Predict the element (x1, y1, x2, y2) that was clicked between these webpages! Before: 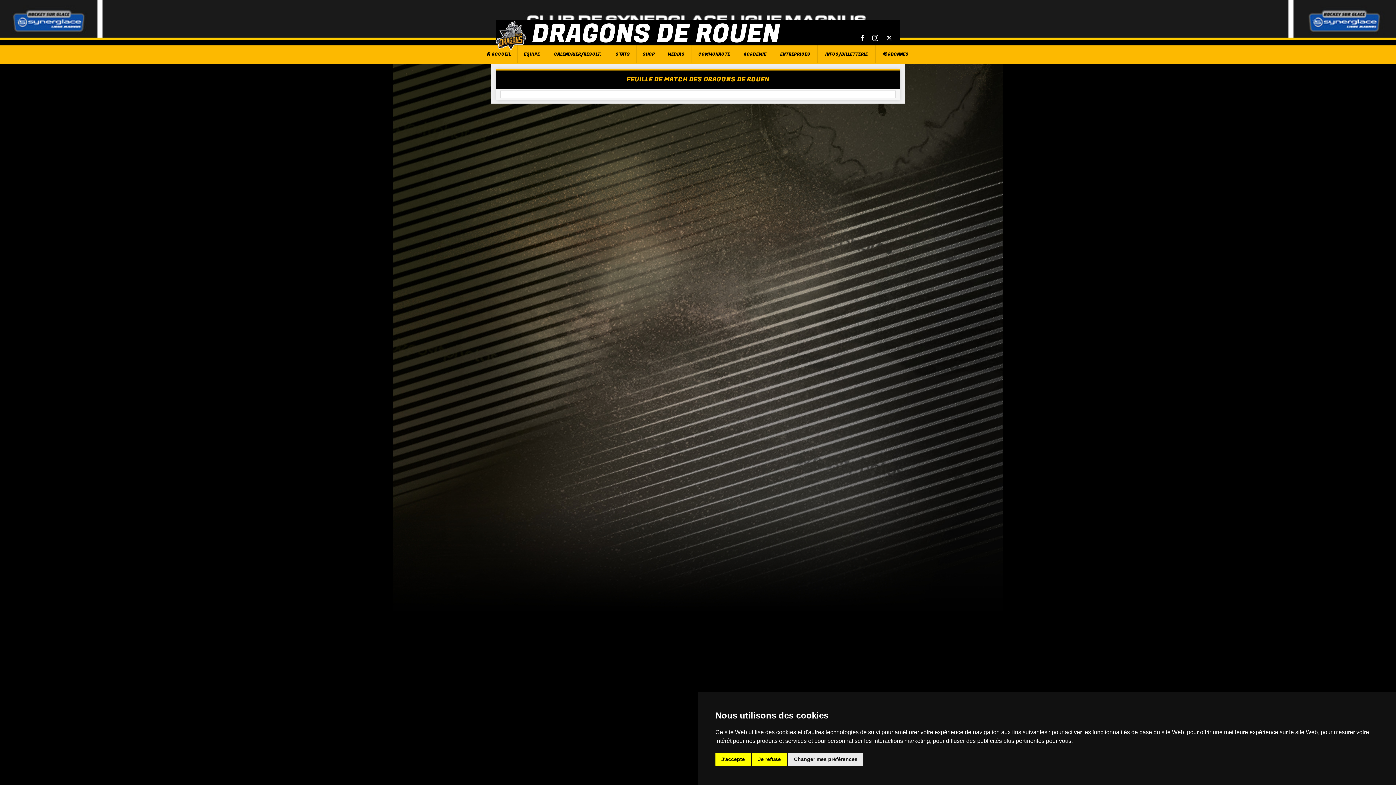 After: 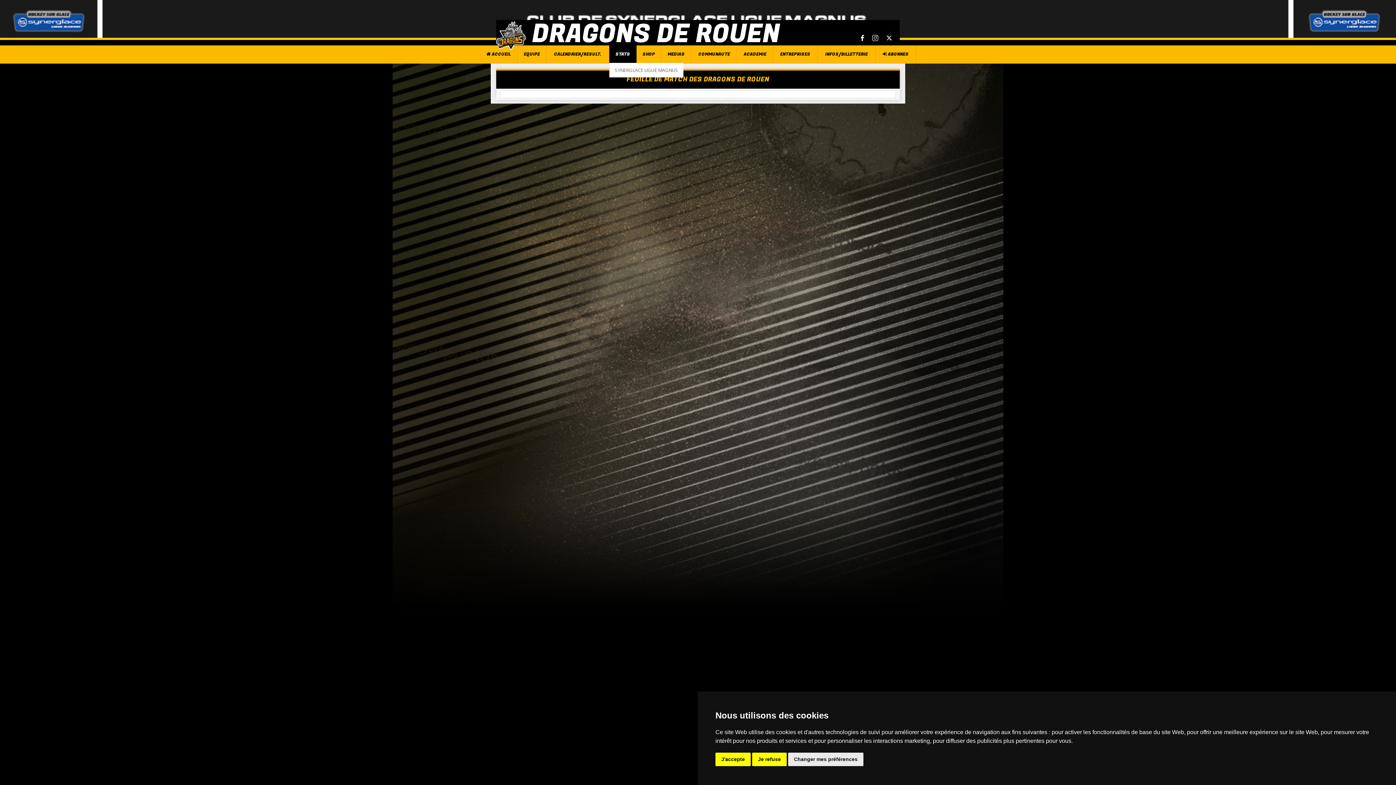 Action: label: STATS bbox: (609, 45, 636, 62)